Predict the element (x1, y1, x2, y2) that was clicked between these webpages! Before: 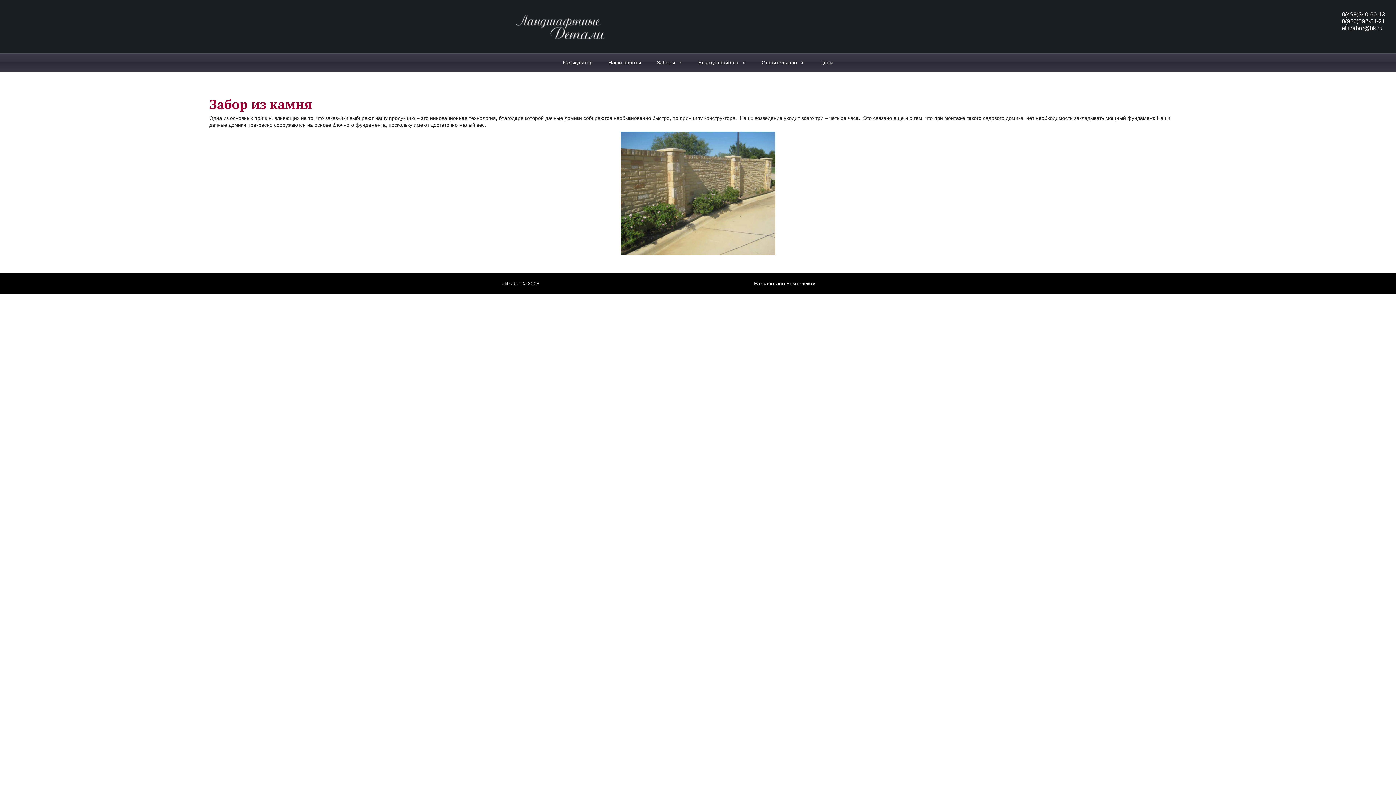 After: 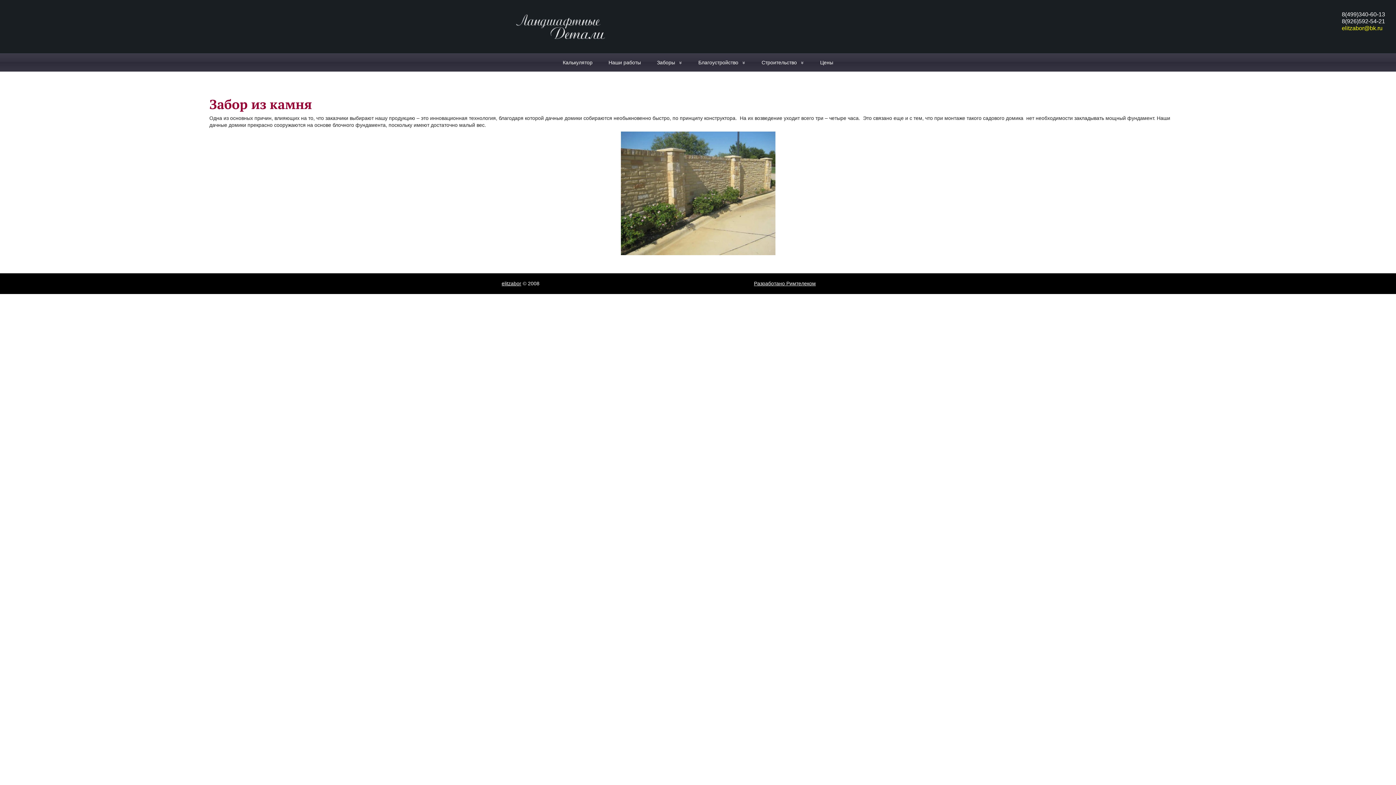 Action: bbox: (1342, 25, 1382, 31) label: elitzabor@bk.ru